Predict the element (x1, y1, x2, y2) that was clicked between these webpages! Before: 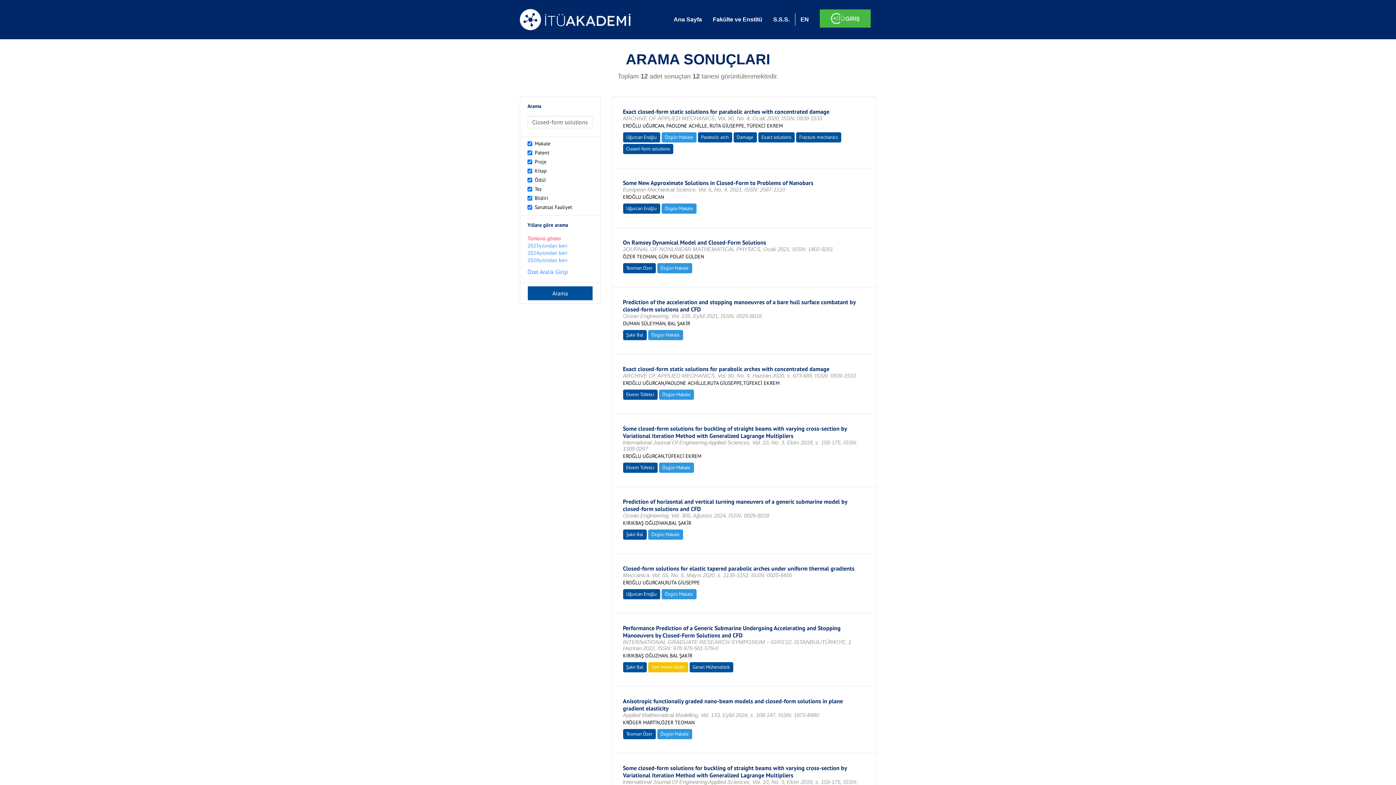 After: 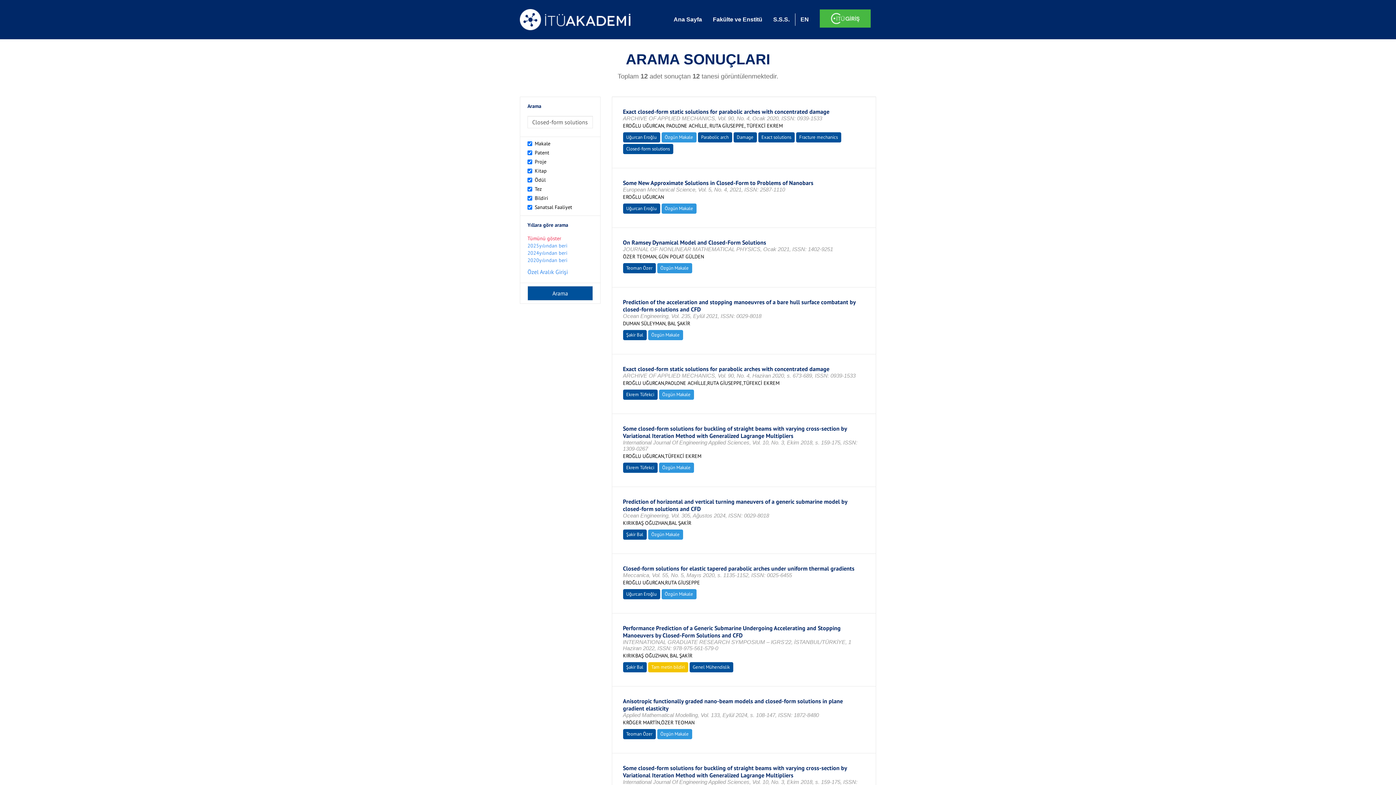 Action: bbox: (626, 265, 652, 271) label: Teoman Özer